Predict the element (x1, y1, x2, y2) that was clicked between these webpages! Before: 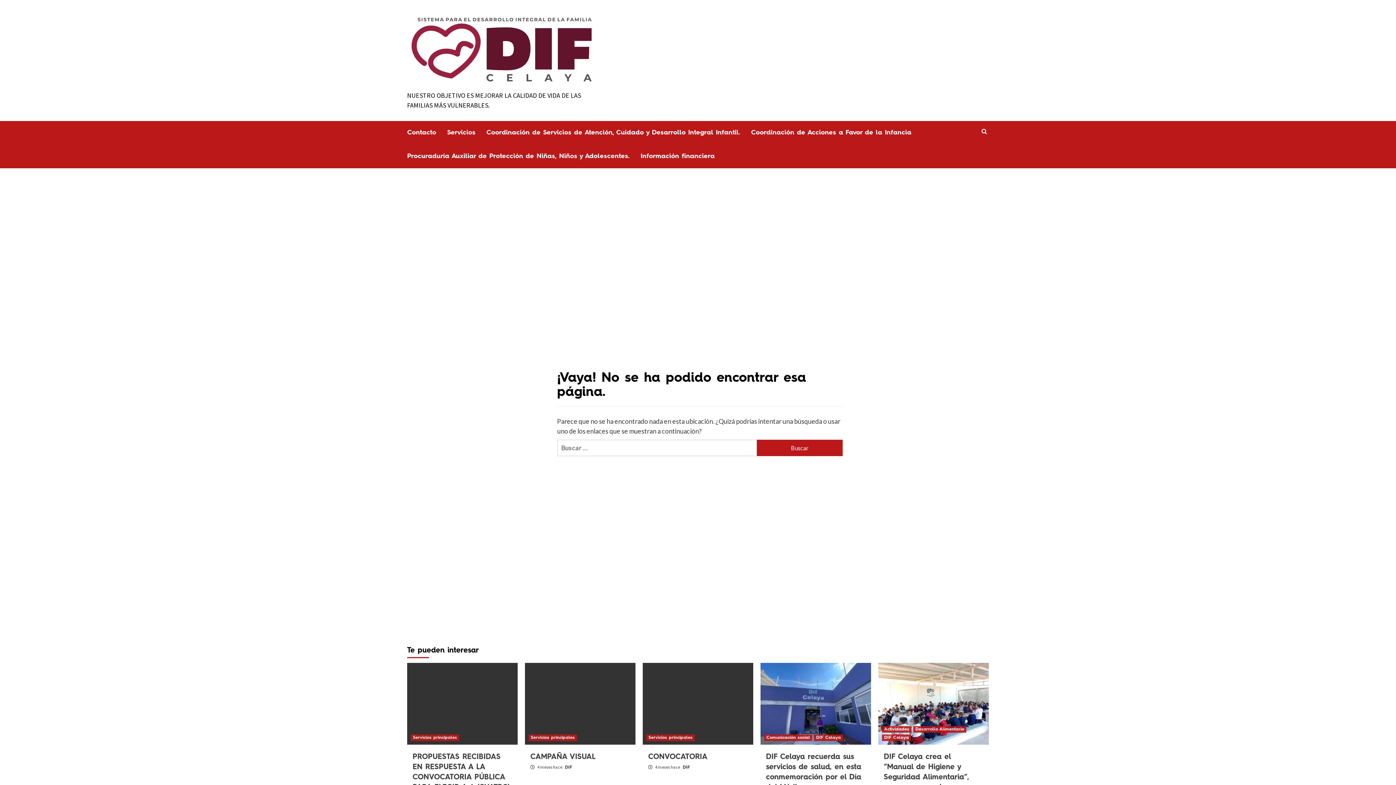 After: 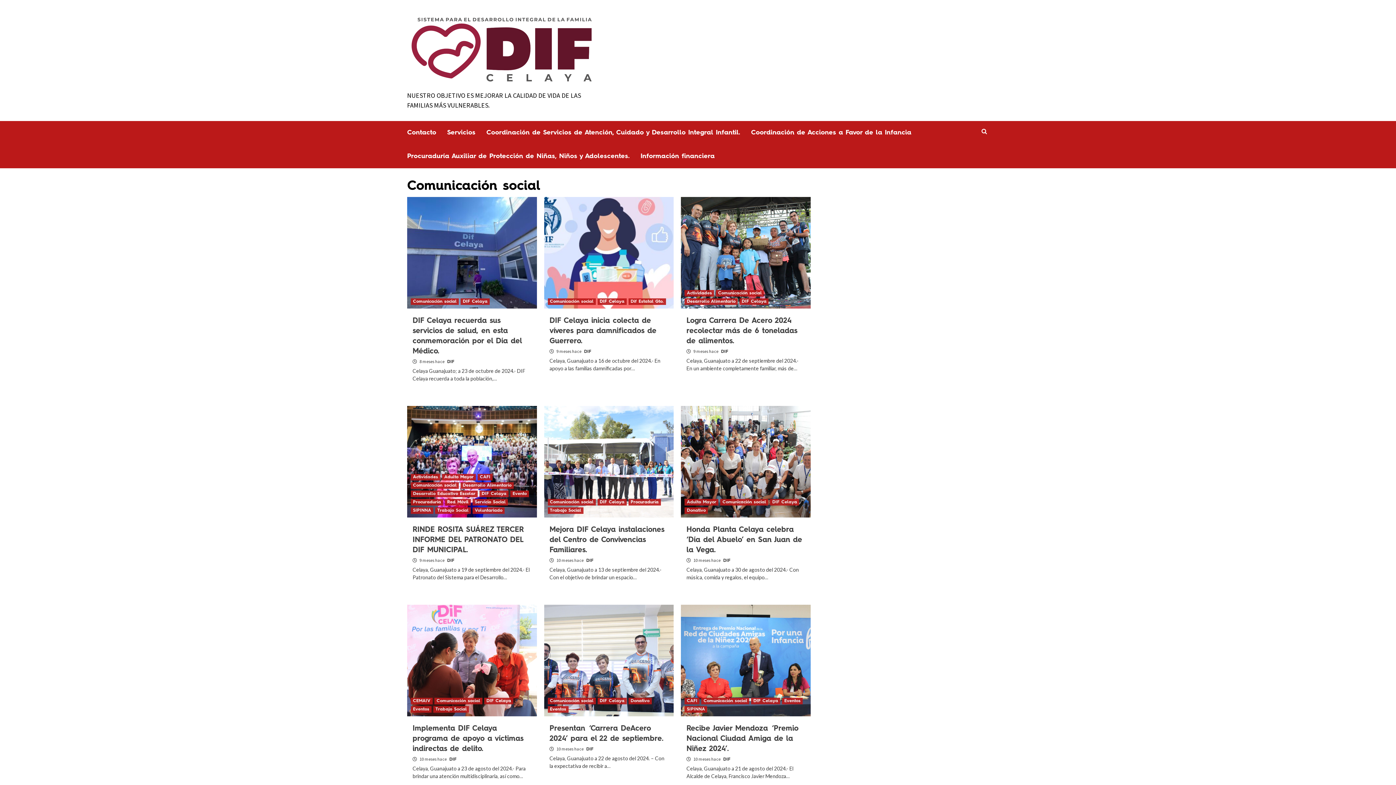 Action: label: Comunicación social bbox: (764, 735, 812, 741)